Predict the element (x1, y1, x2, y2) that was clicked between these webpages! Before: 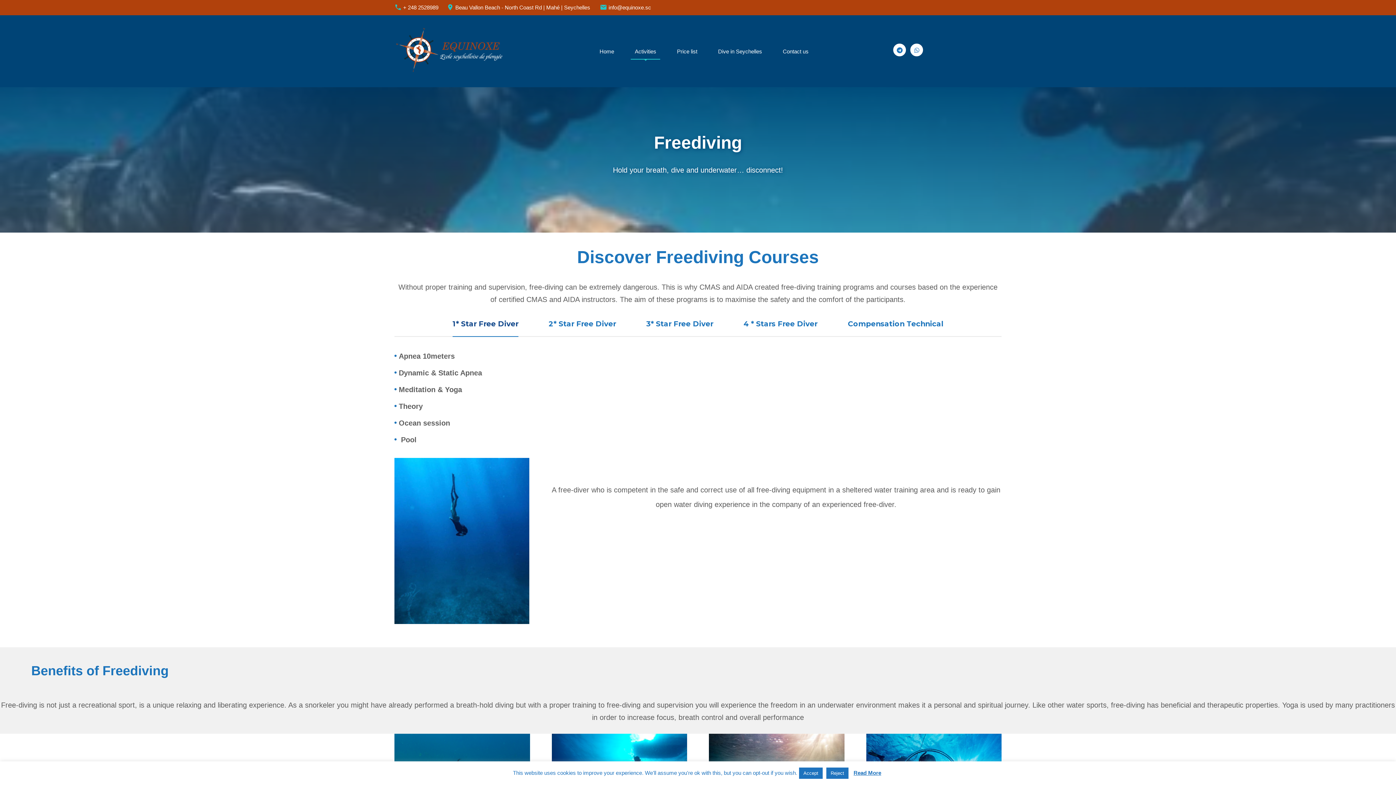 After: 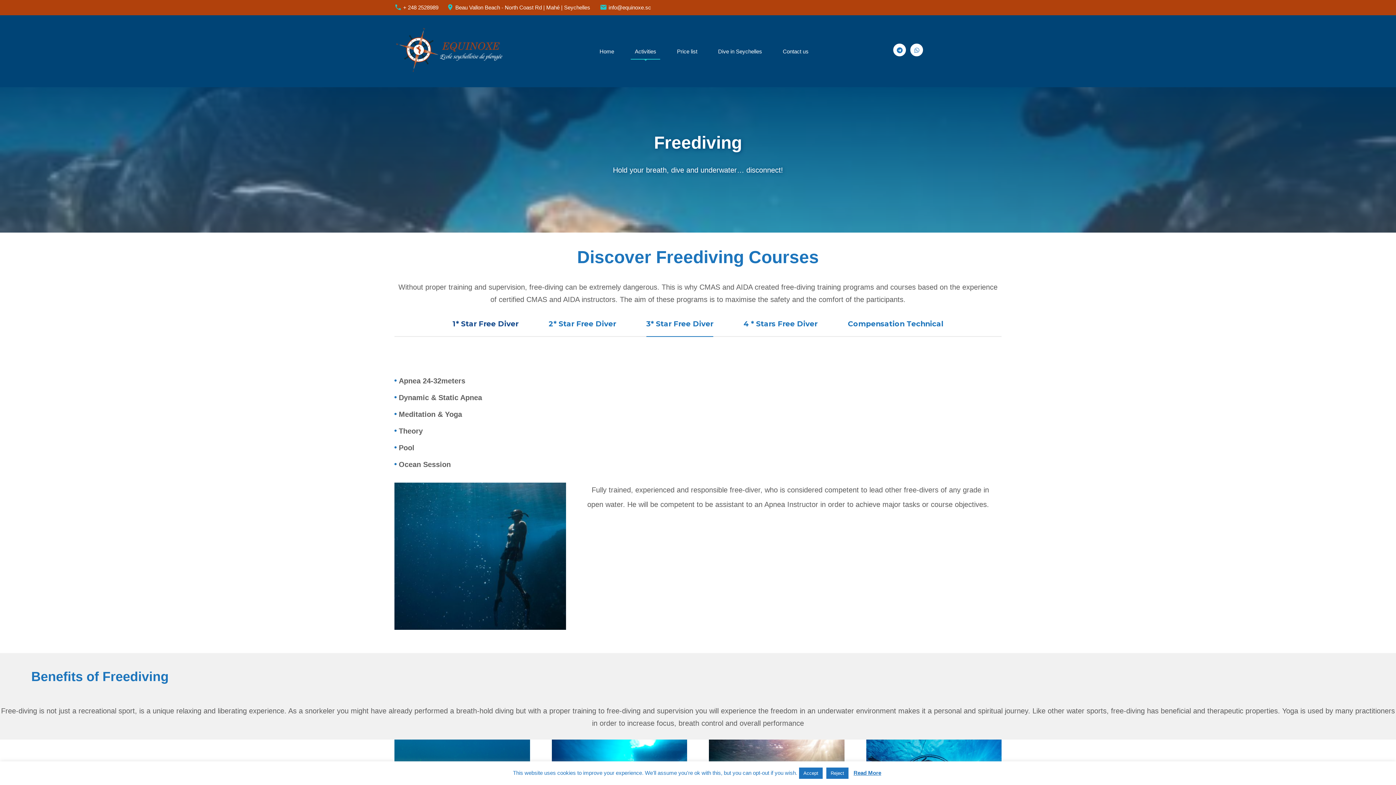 Action: bbox: (646, 319, 713, 328) label: 3* Star Free Diver